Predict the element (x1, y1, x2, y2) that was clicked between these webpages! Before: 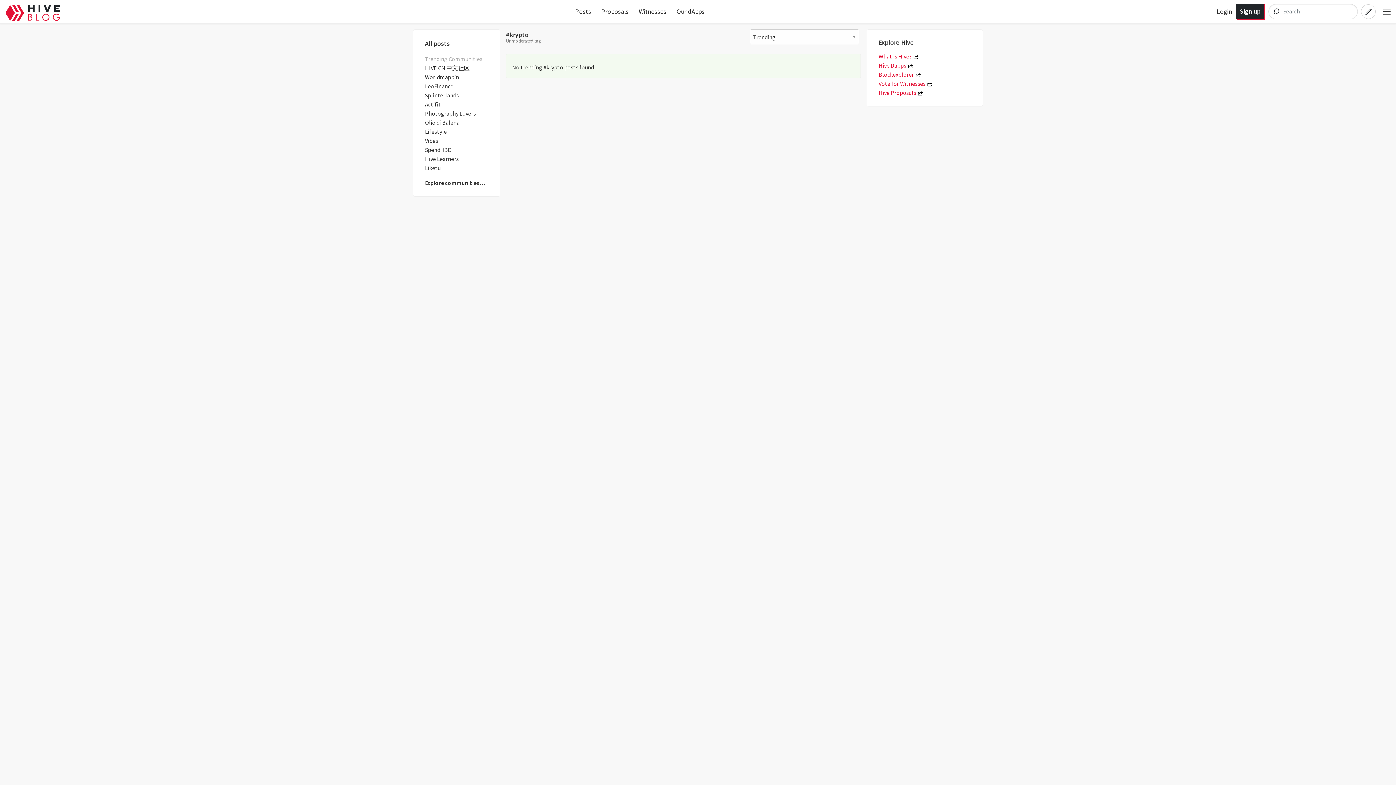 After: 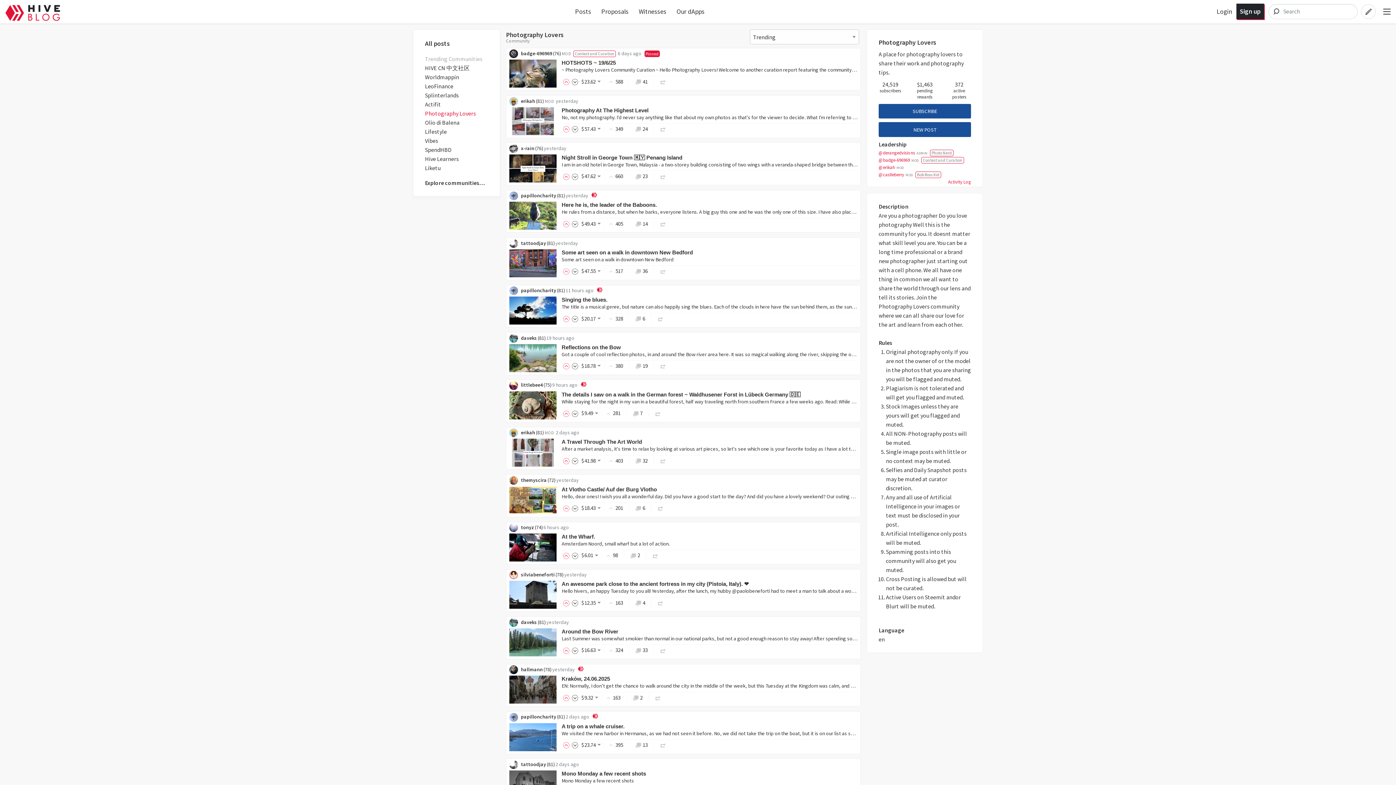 Action: bbox: (425, 109, 476, 117) label: Photography Lovers